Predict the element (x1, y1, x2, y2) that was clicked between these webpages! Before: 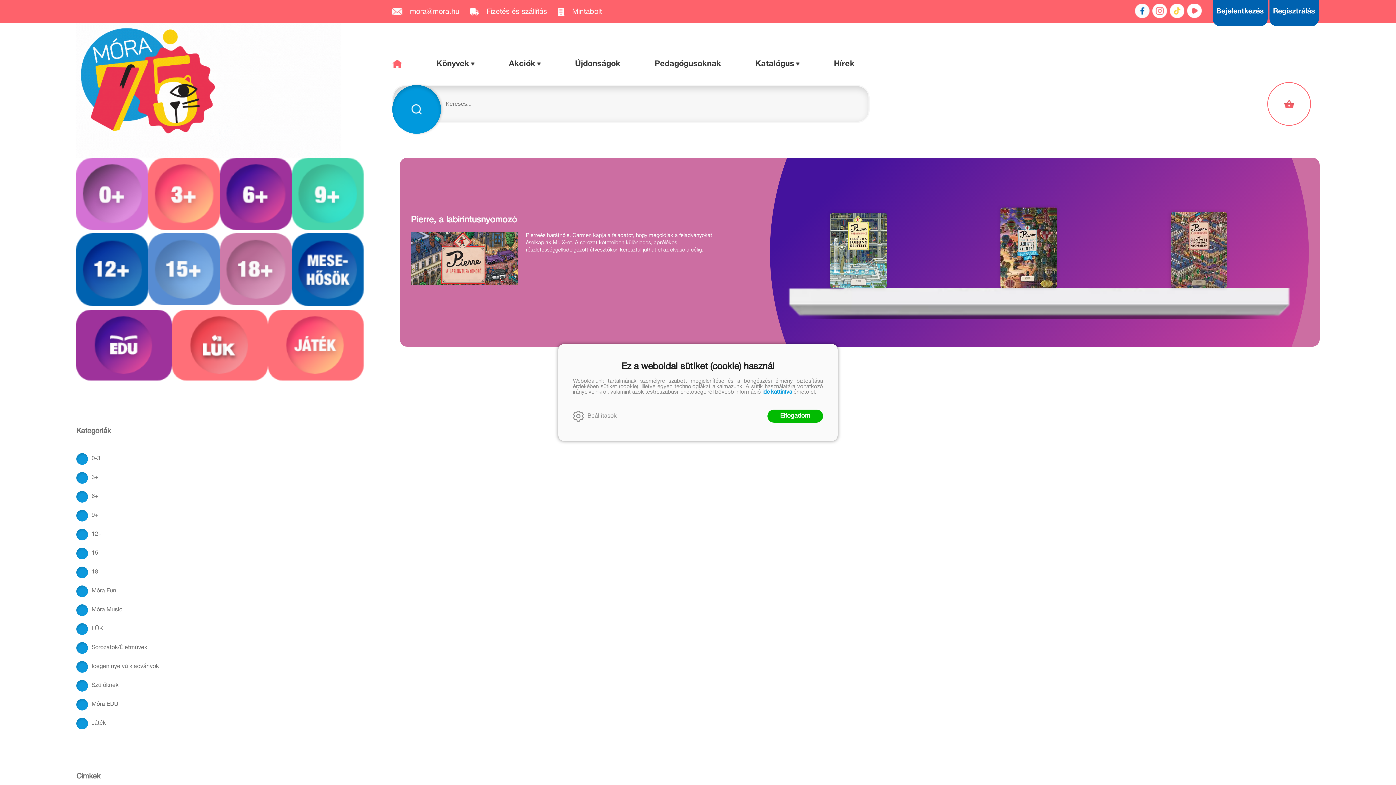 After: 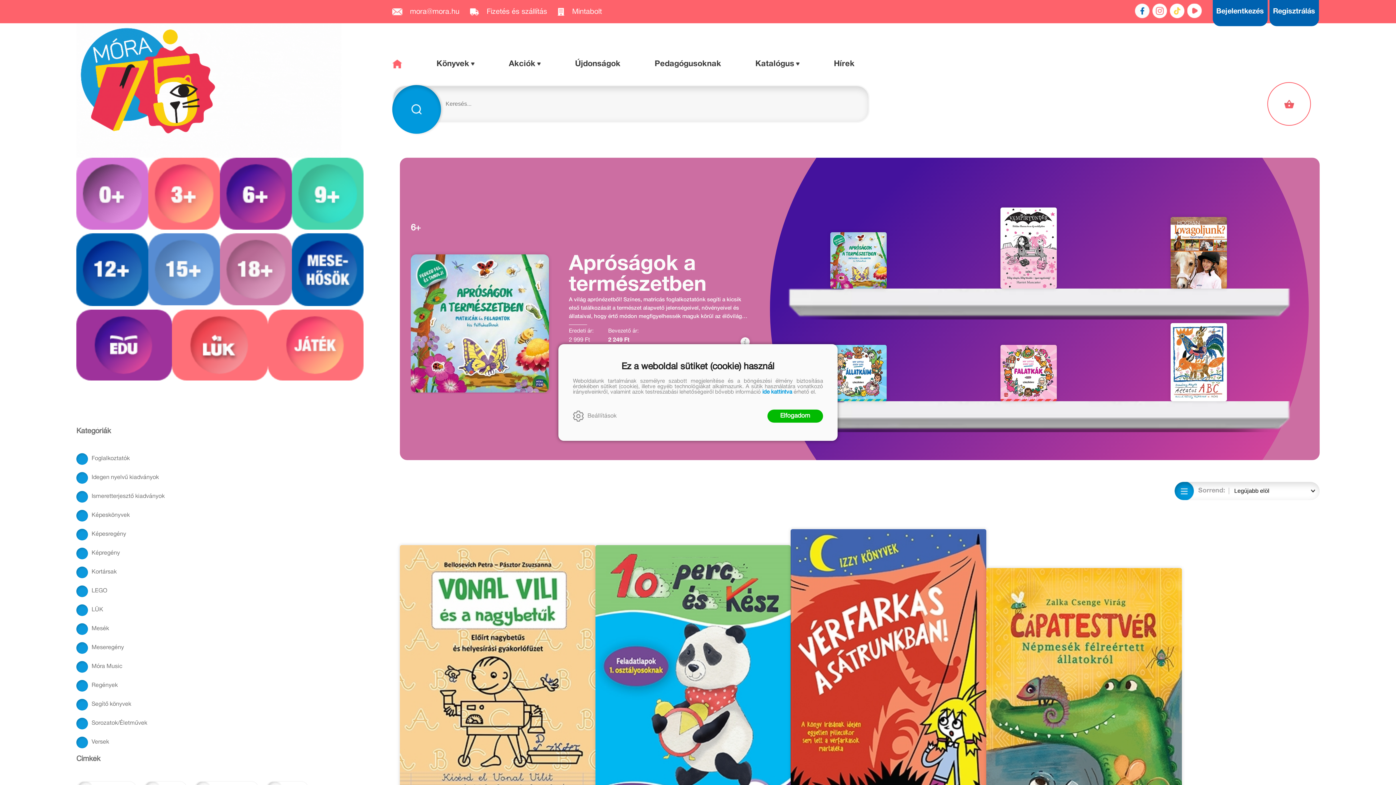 Action: bbox: (220, 157, 291, 229)